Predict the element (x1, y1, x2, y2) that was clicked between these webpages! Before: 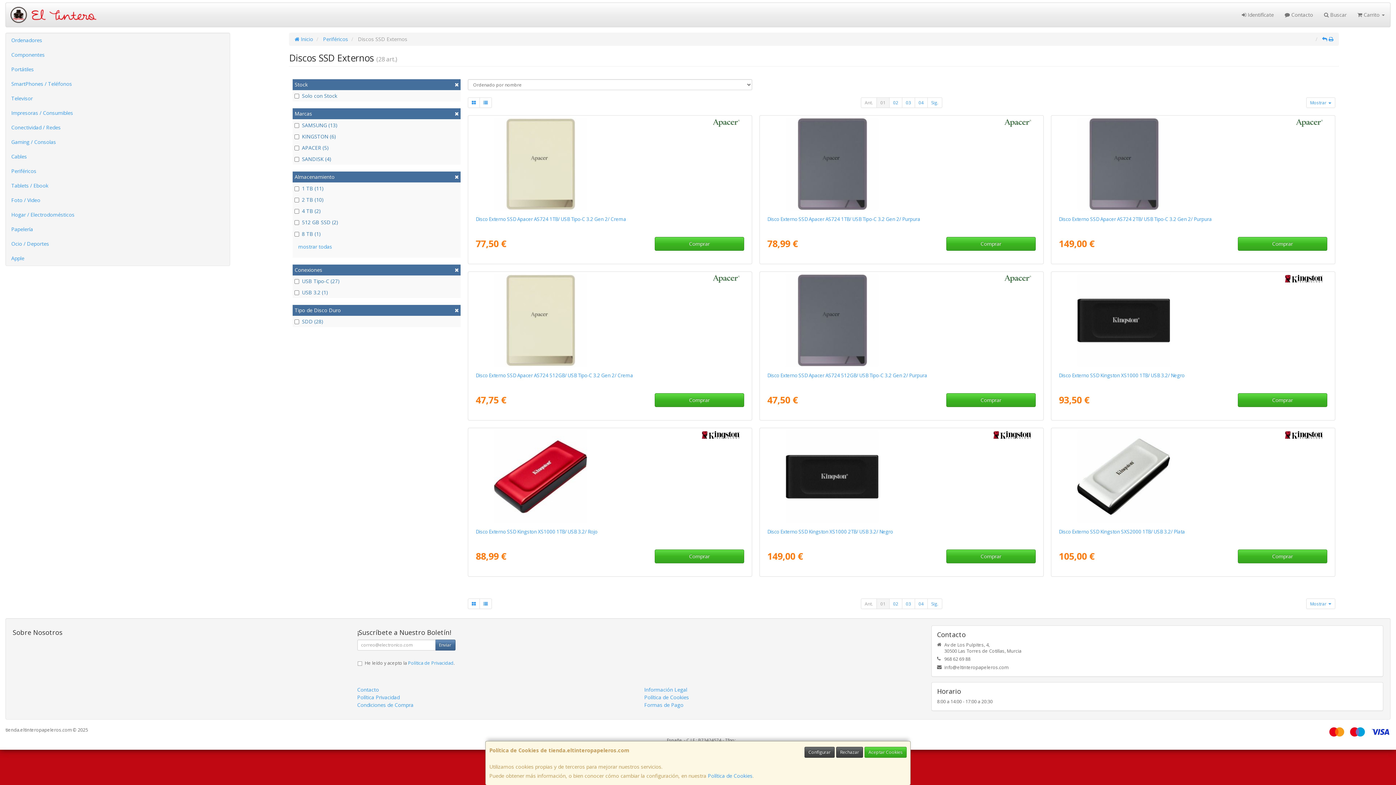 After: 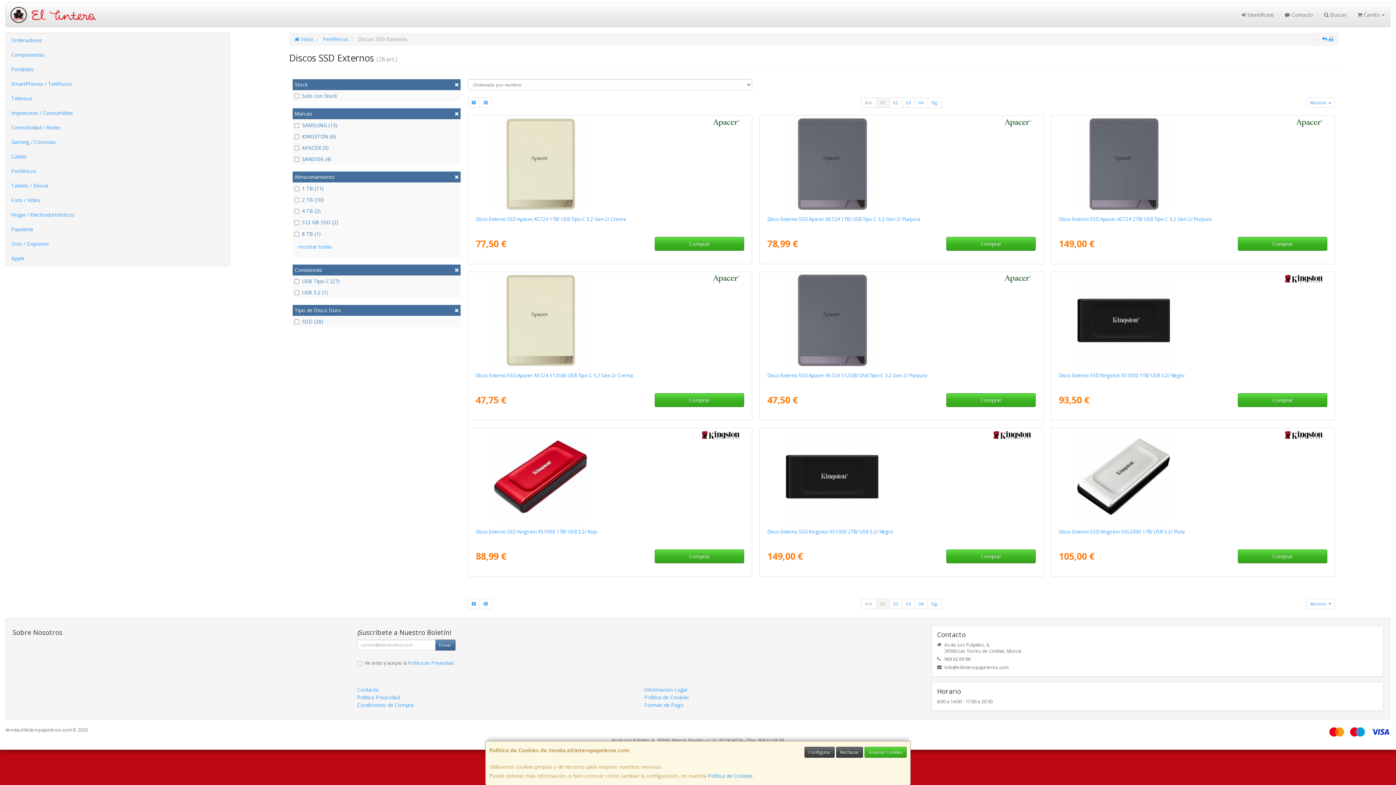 Action: bbox: (1322, 35, 1327, 42)